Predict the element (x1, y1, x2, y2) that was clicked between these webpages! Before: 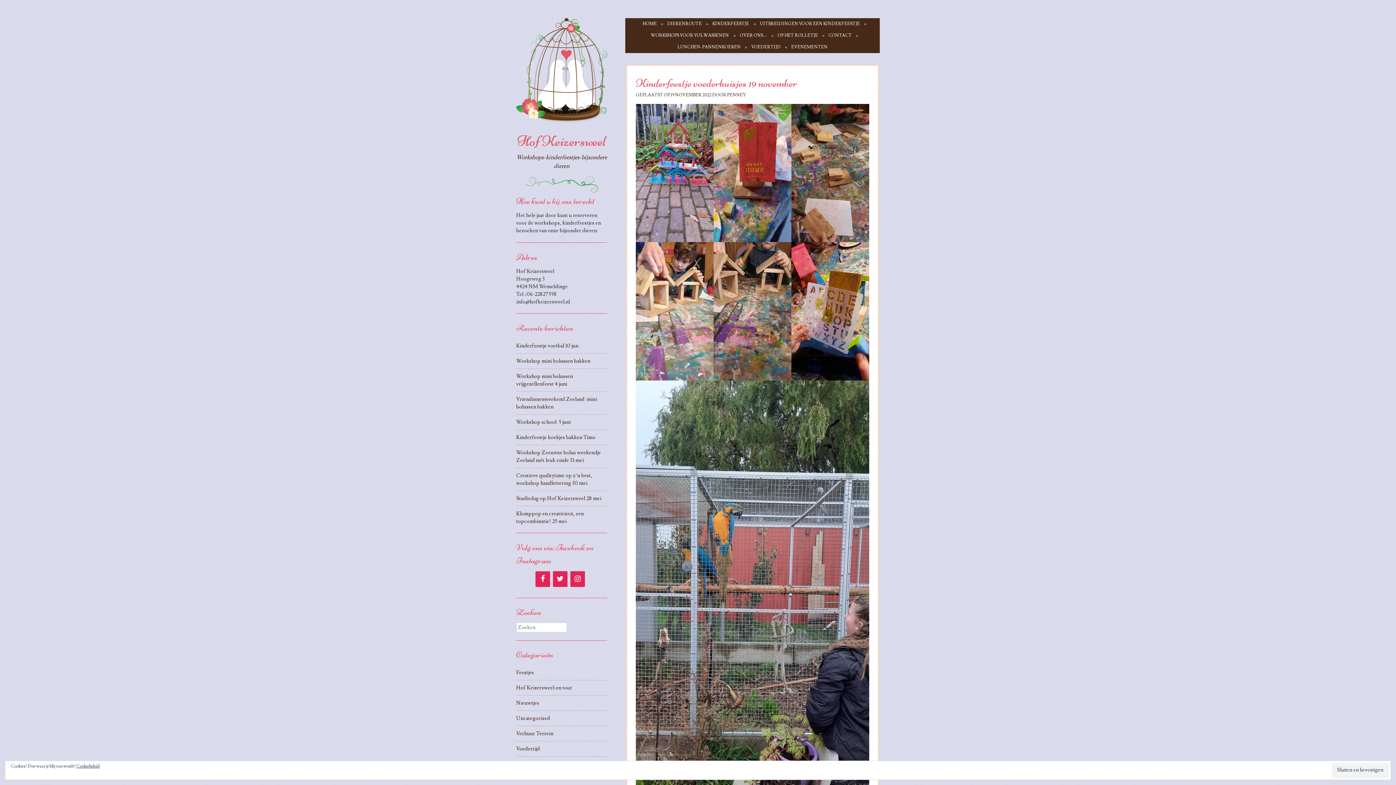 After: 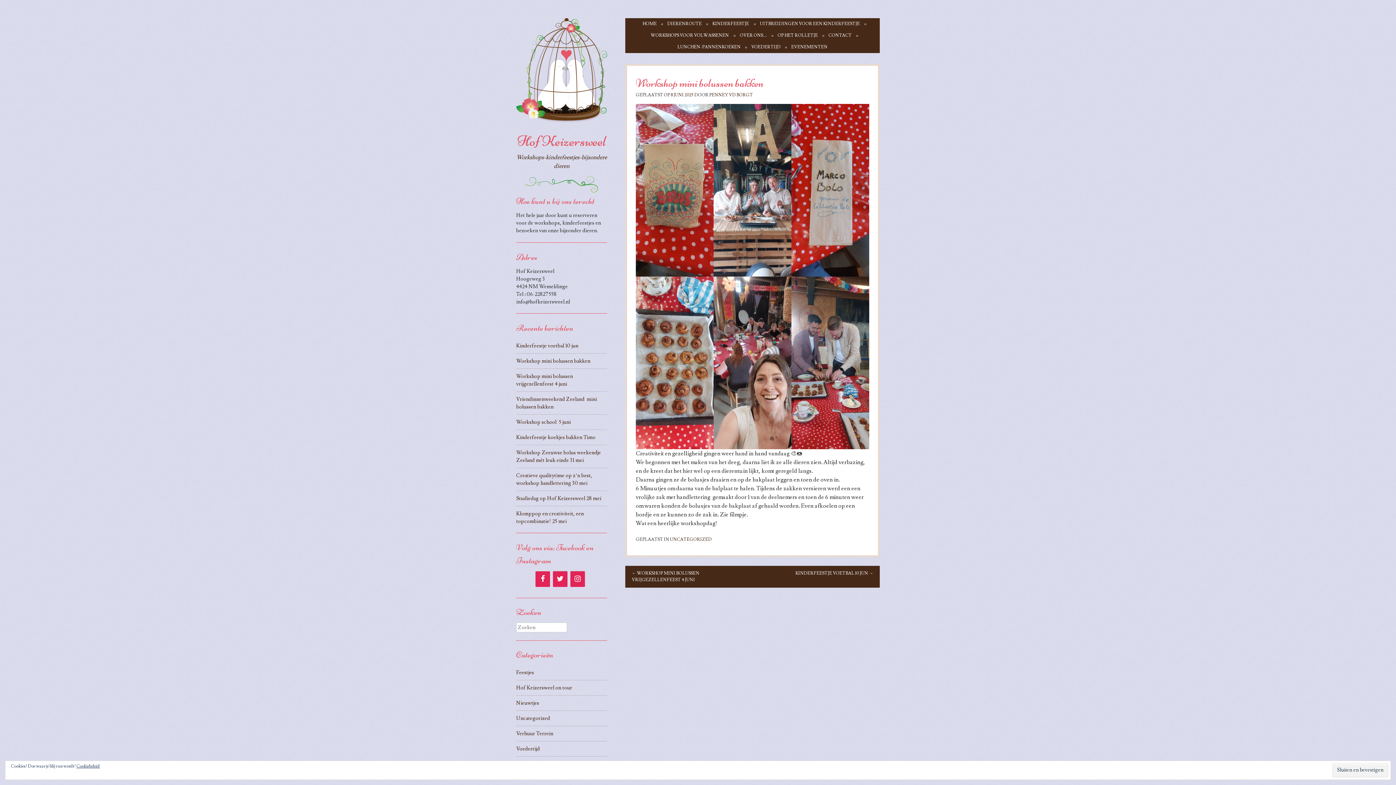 Action: label: Workshop mini bolussen bakken bbox: (516, 357, 590, 364)